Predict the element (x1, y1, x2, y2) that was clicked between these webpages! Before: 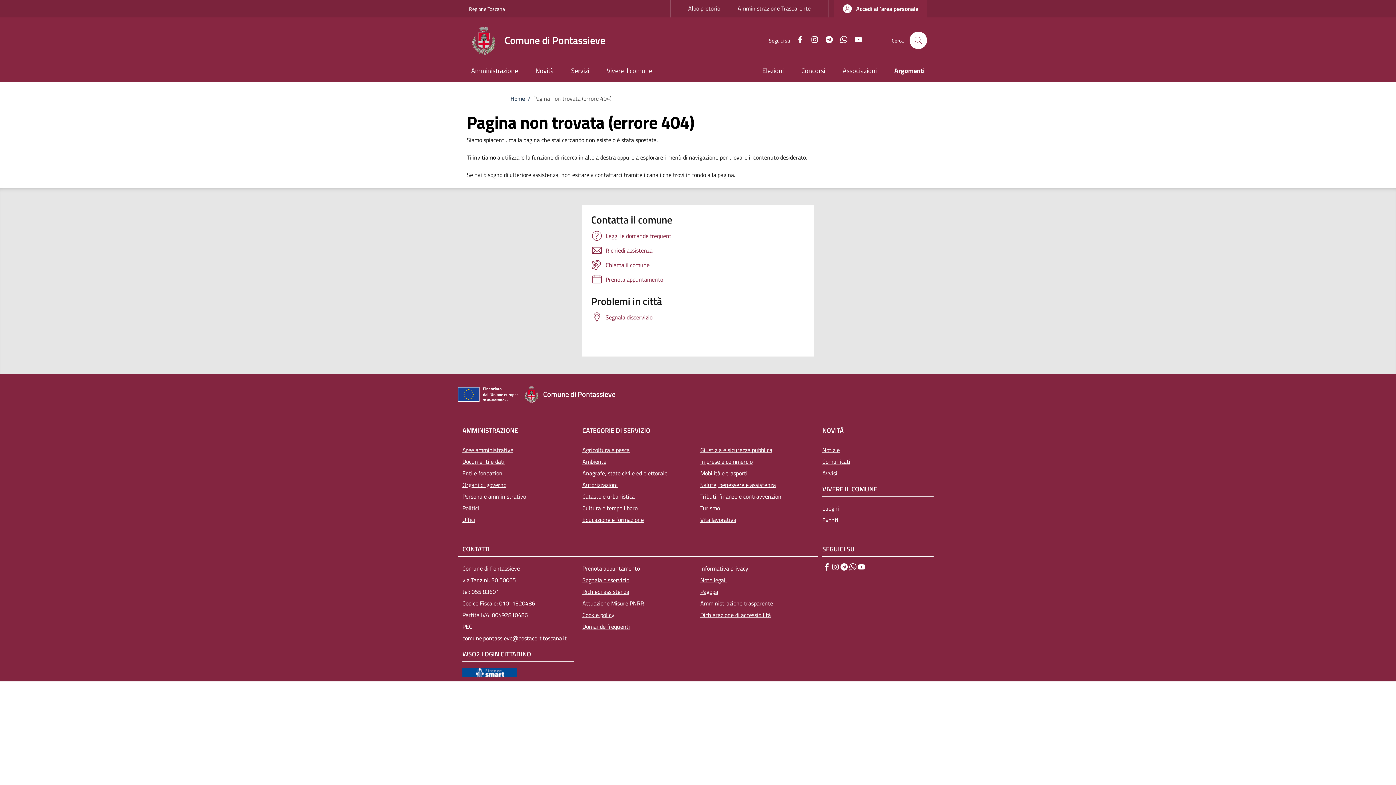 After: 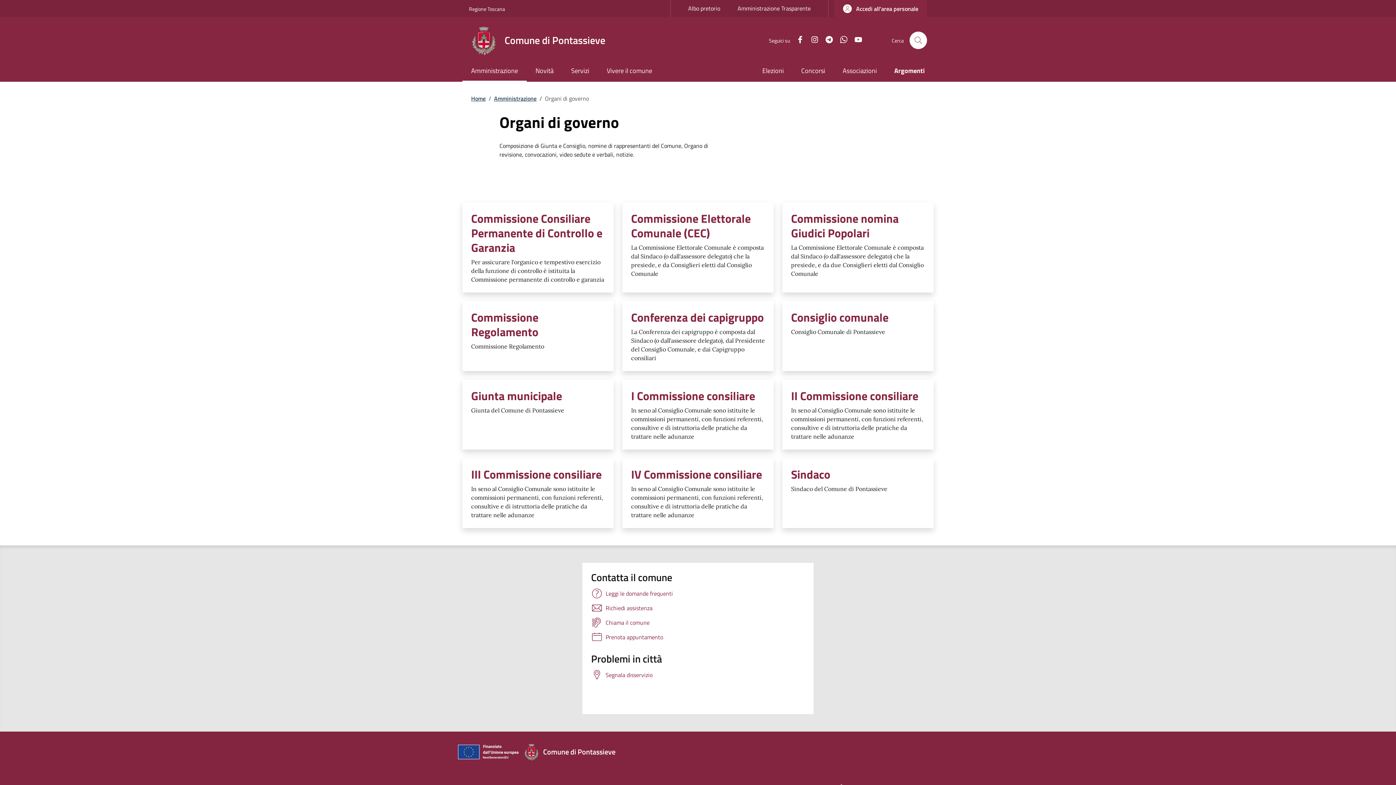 Action: label: Organi di governo bbox: (462, 479, 573, 490)